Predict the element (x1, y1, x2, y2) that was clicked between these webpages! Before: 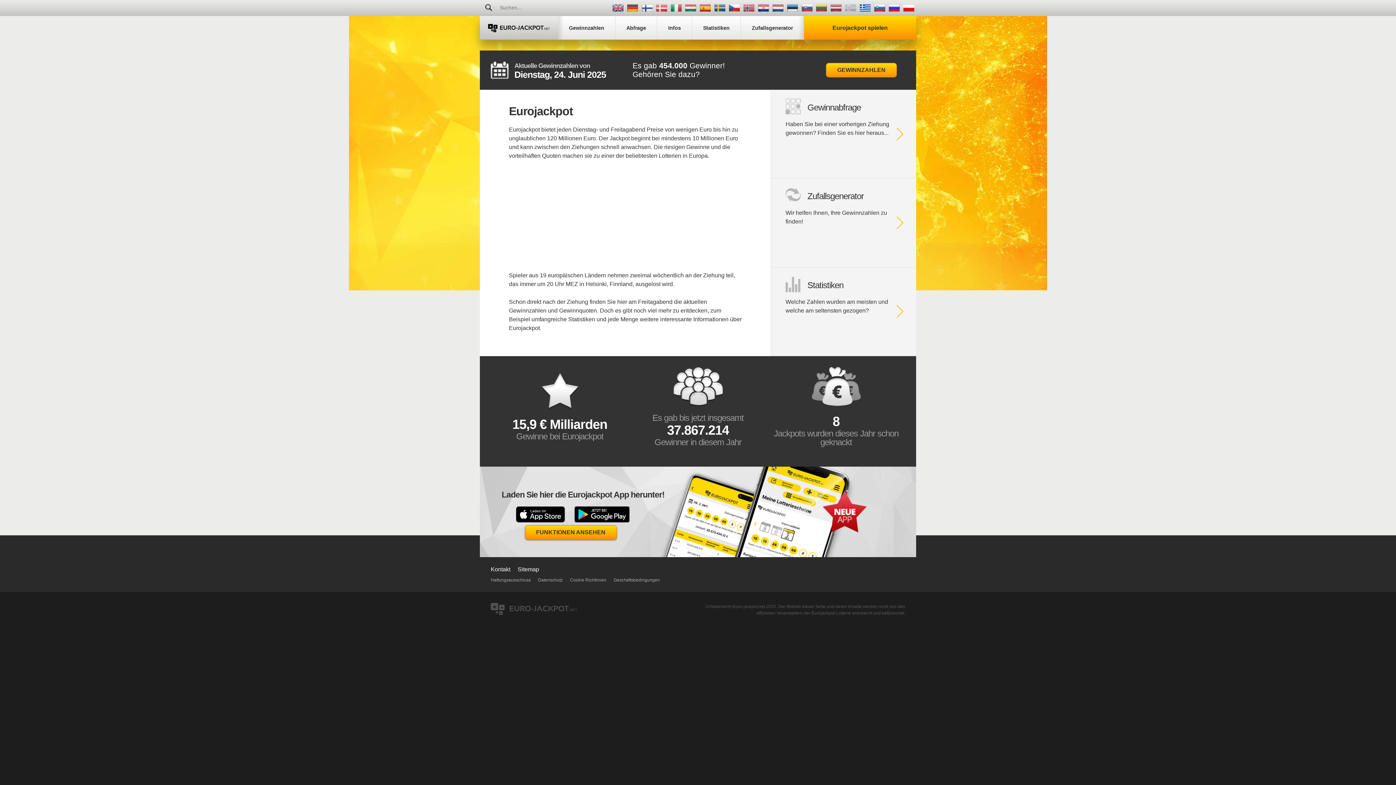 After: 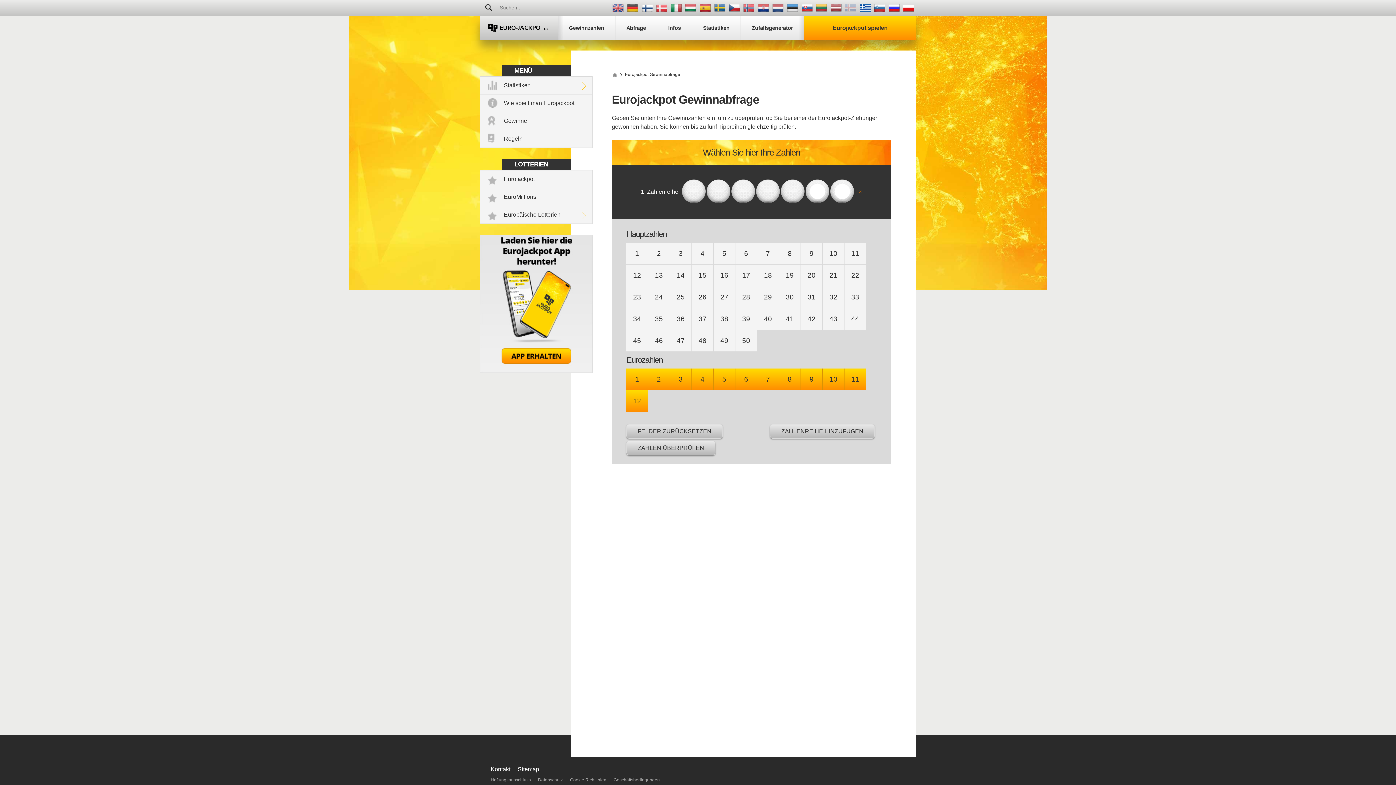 Action: label: Abfrage bbox: (615, 16, 657, 39)